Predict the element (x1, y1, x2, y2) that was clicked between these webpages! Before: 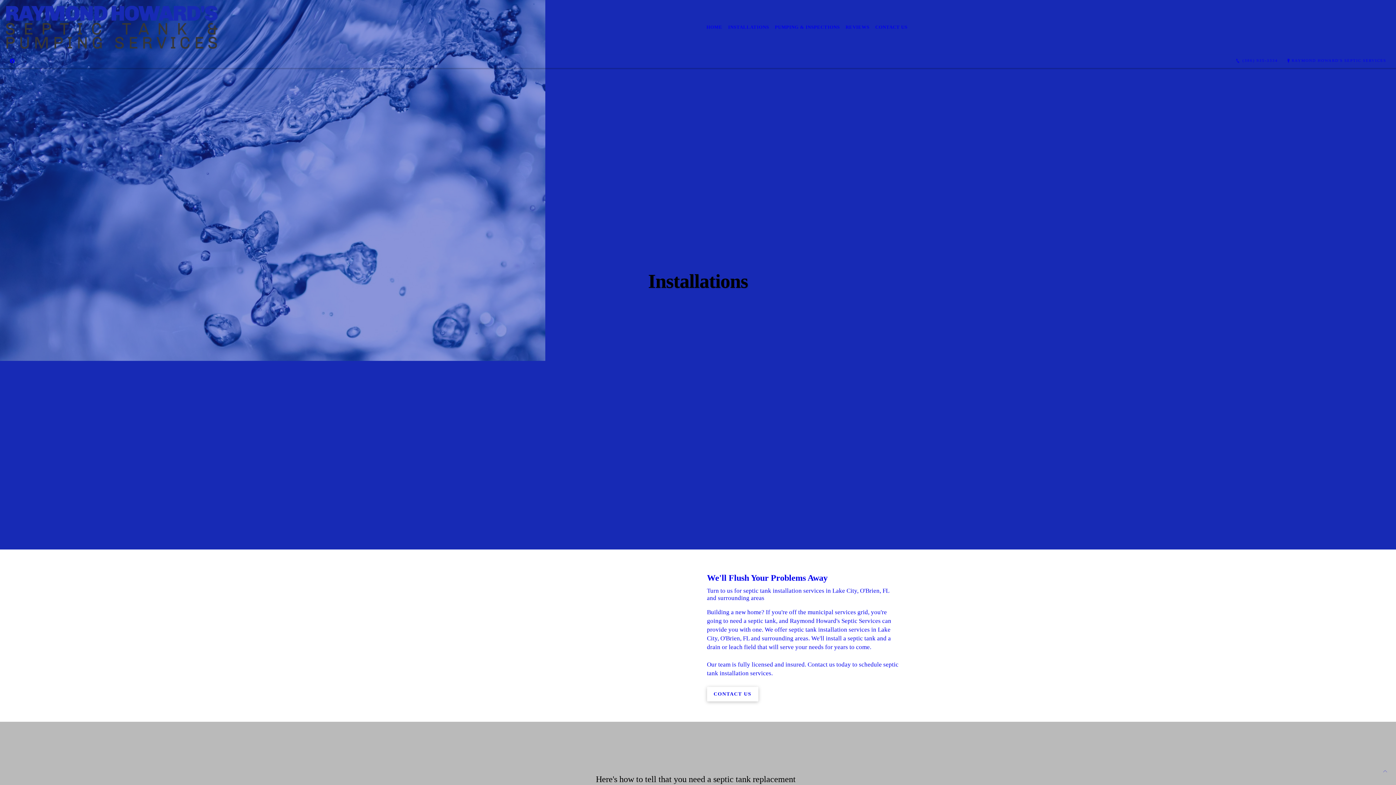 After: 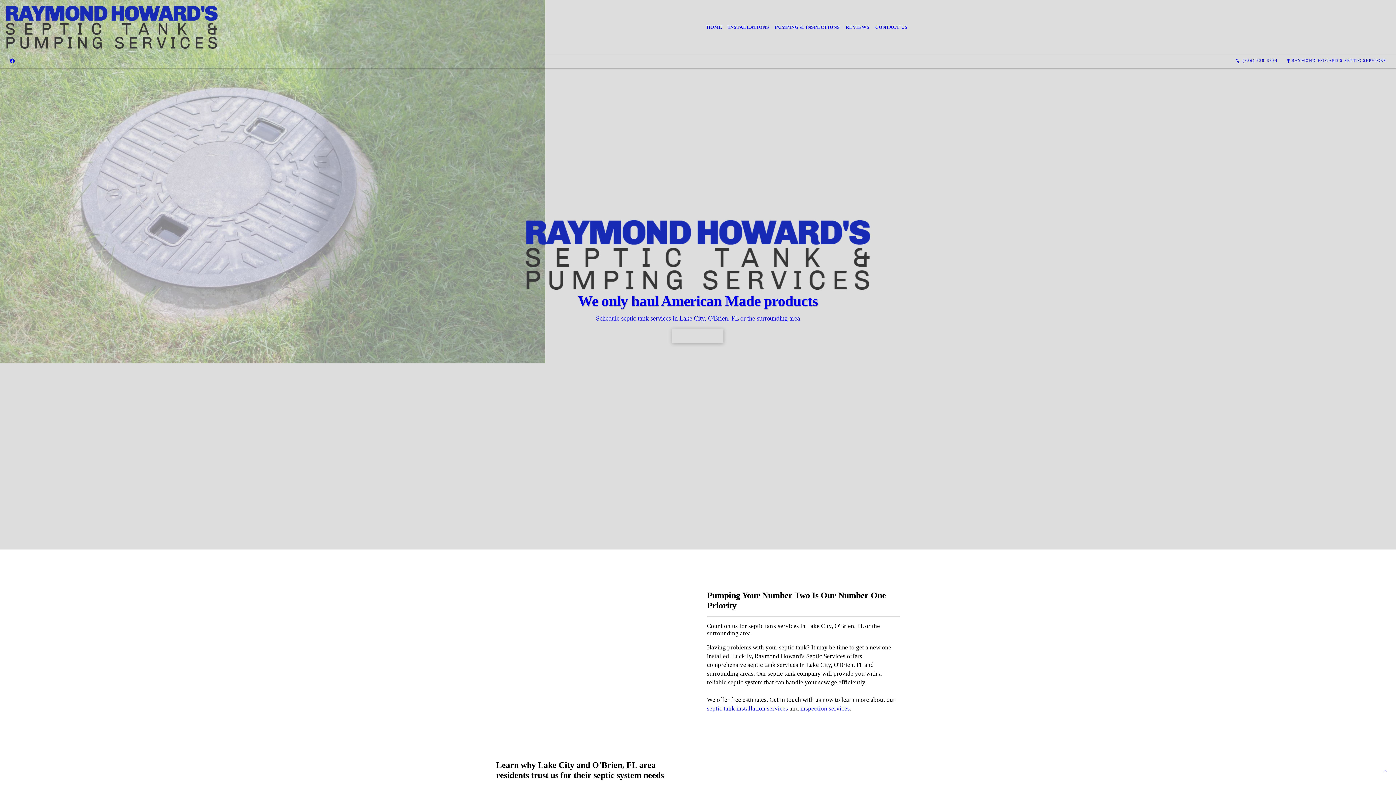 Action: bbox: (5, 5, 217, 48)